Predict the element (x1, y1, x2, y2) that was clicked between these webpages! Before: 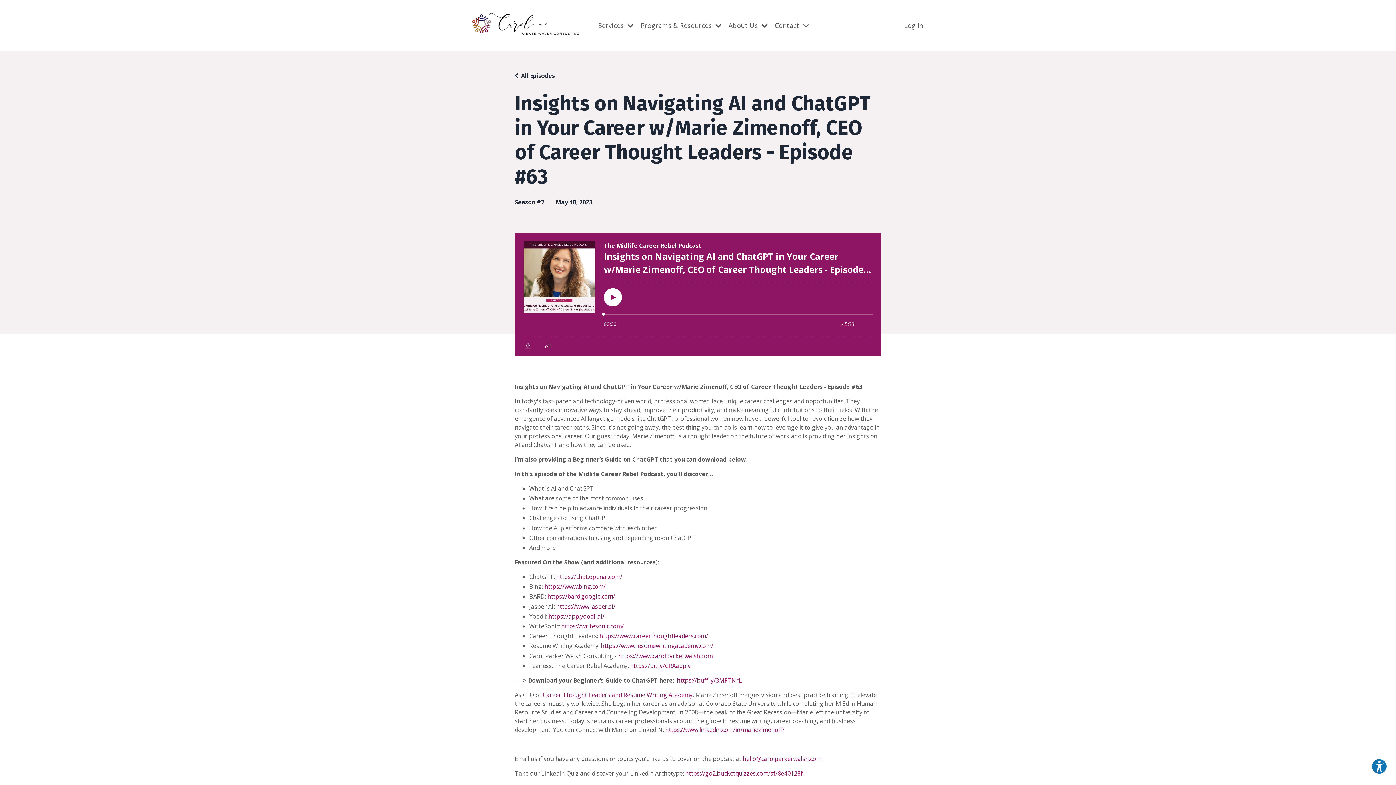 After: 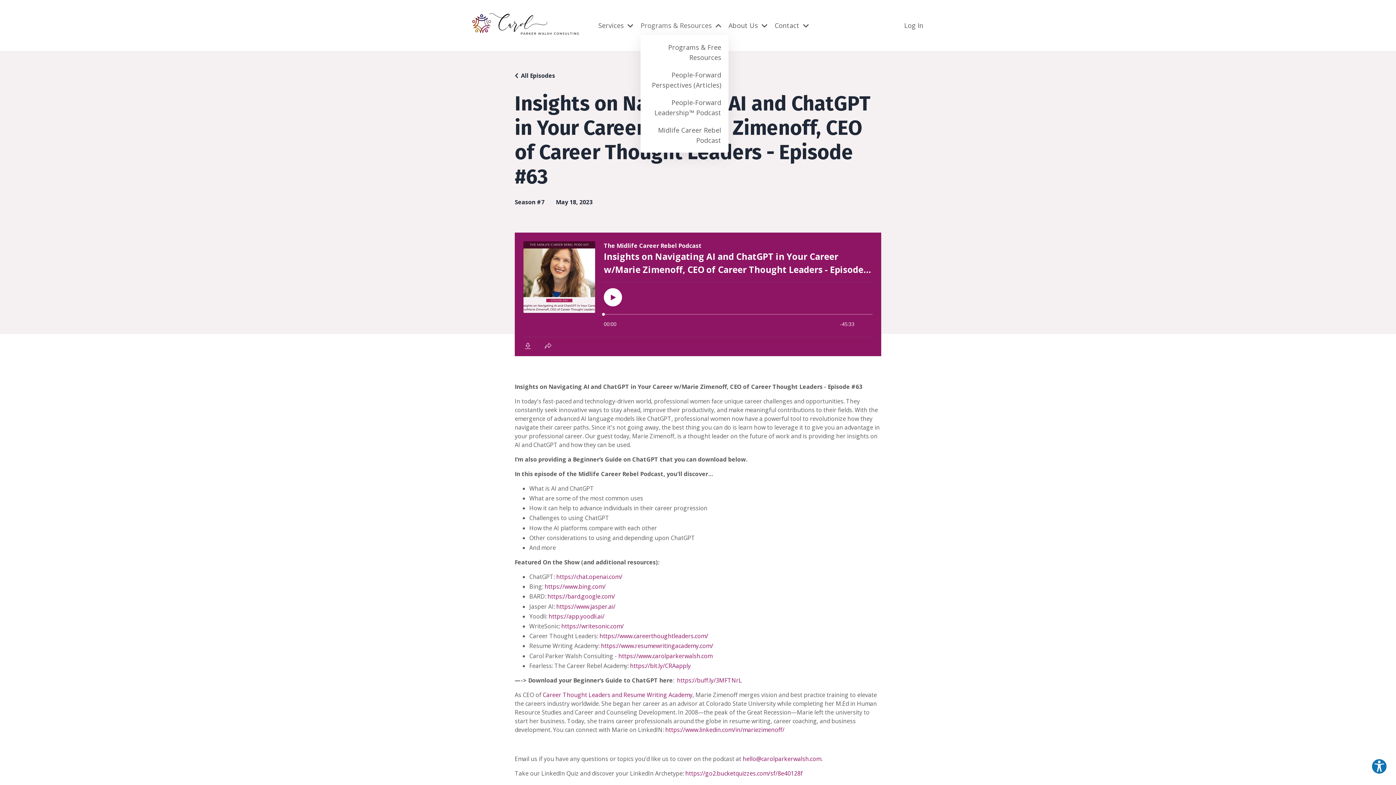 Action: bbox: (640, 20, 721, 30) label: Programs & Resources 